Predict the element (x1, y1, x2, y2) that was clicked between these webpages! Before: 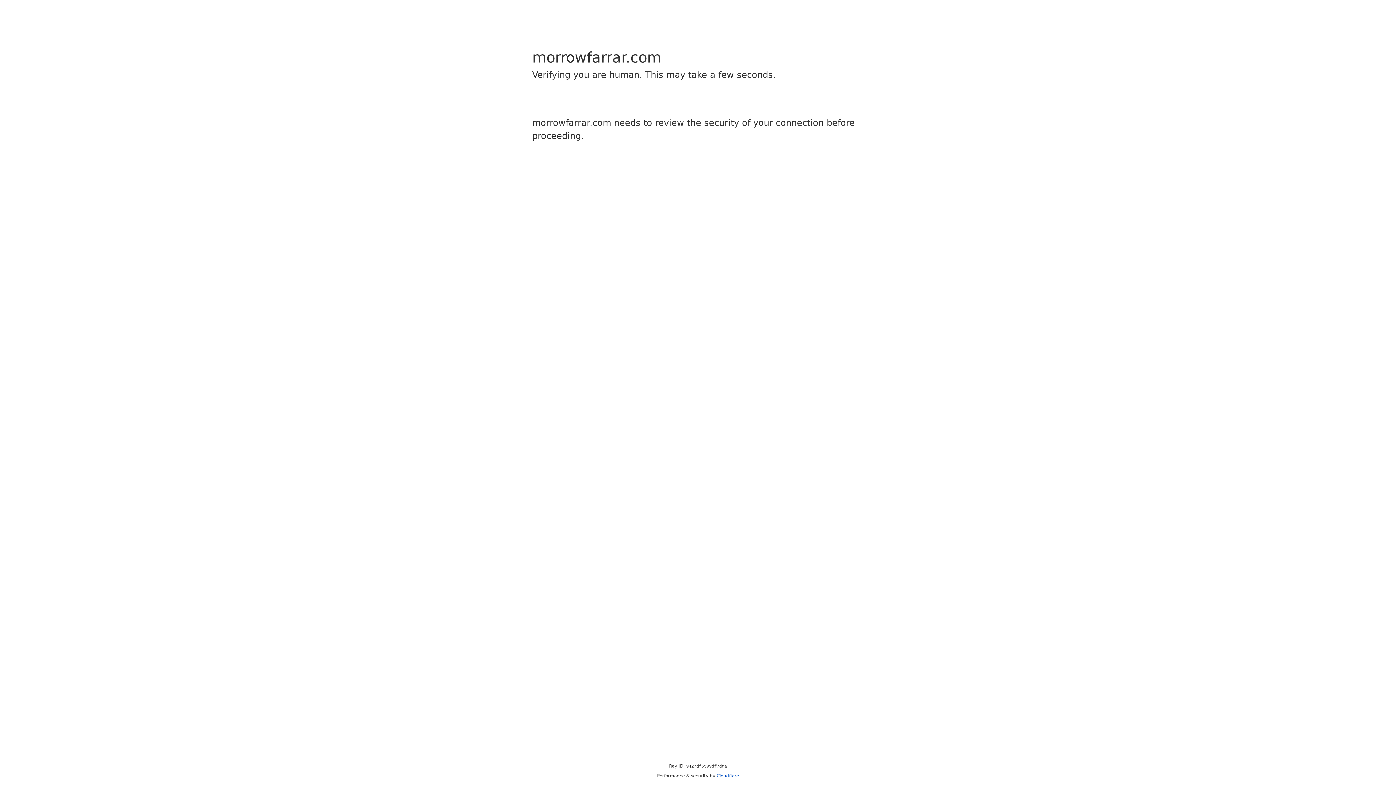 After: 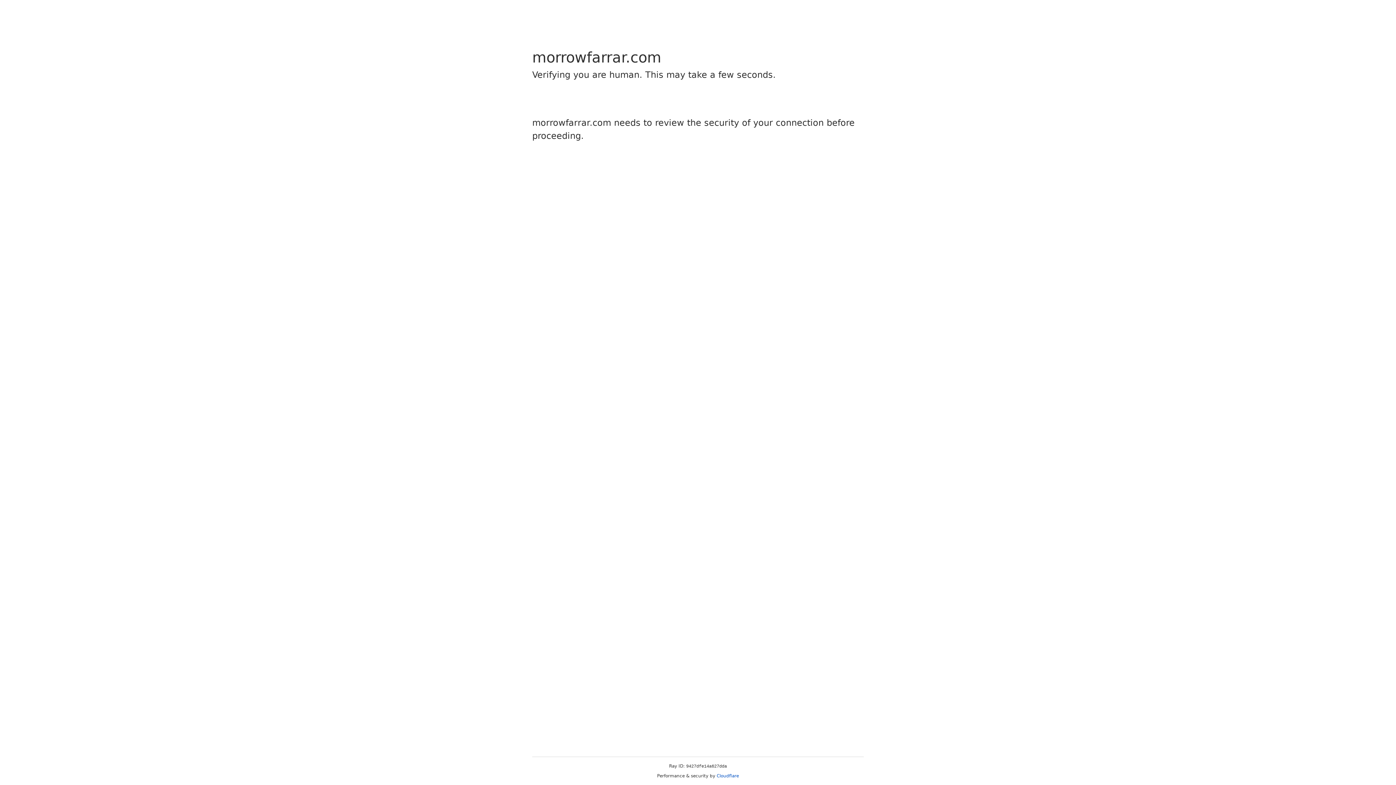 Action: label: Cloudflare bbox: (716, 773, 739, 778)